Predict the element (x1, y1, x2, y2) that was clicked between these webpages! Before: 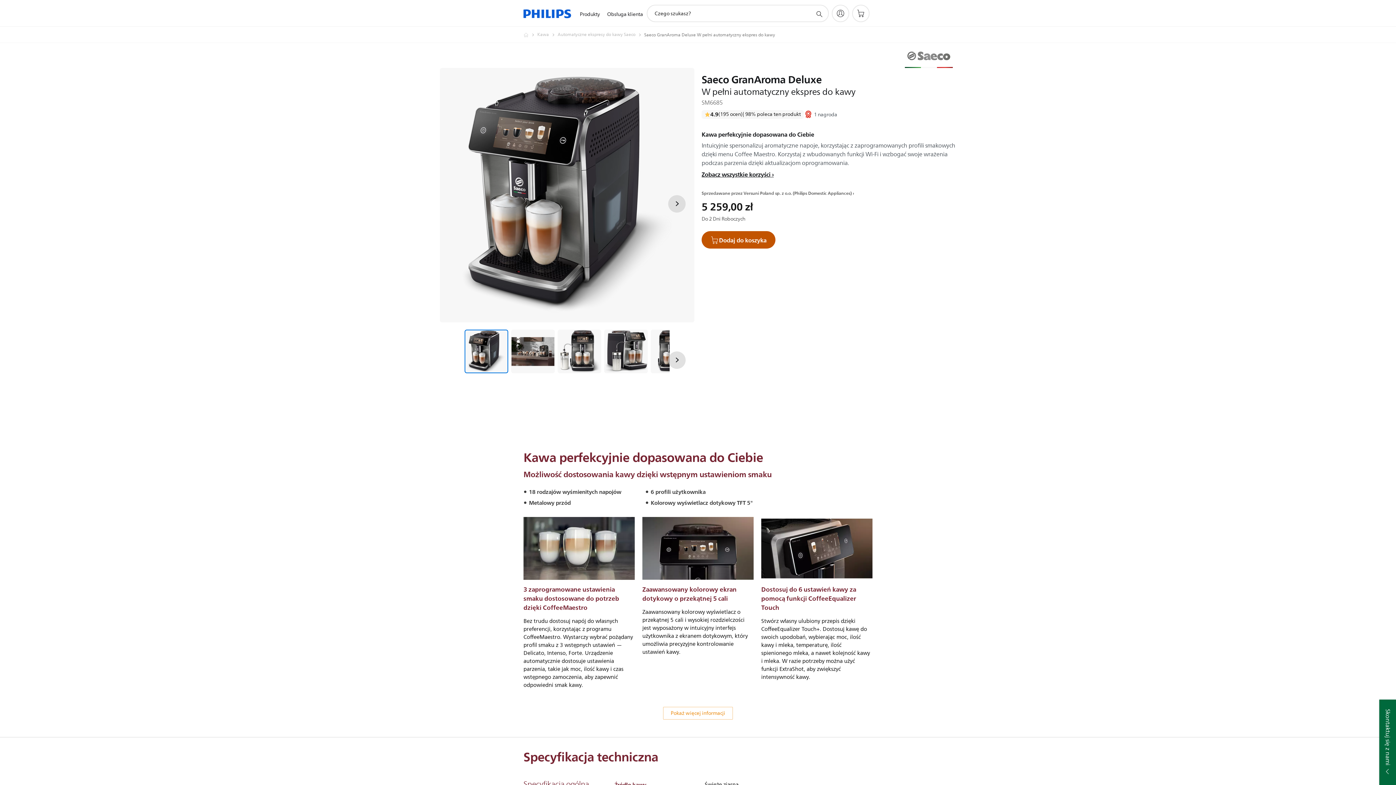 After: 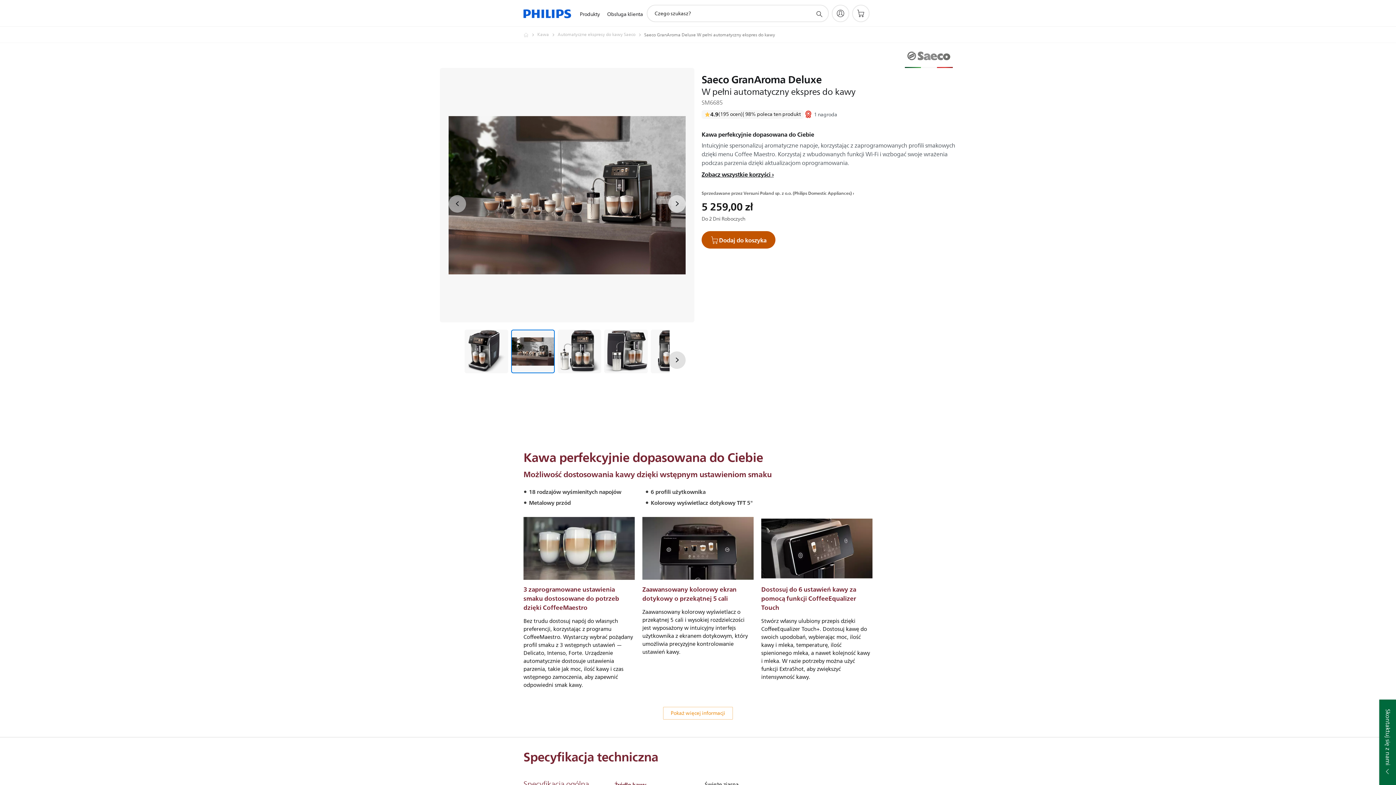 Action: bbox: (668, 195, 685, 212) label: Dalej